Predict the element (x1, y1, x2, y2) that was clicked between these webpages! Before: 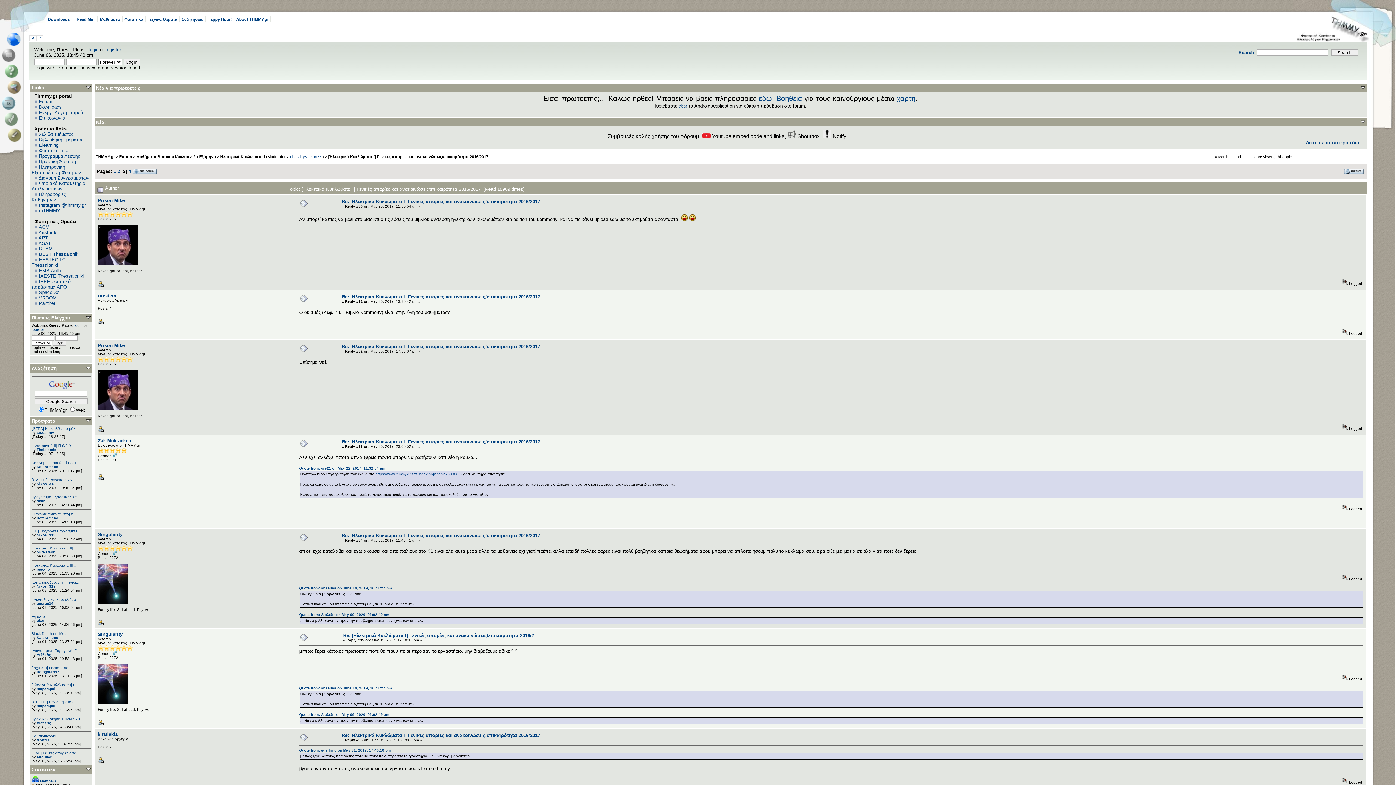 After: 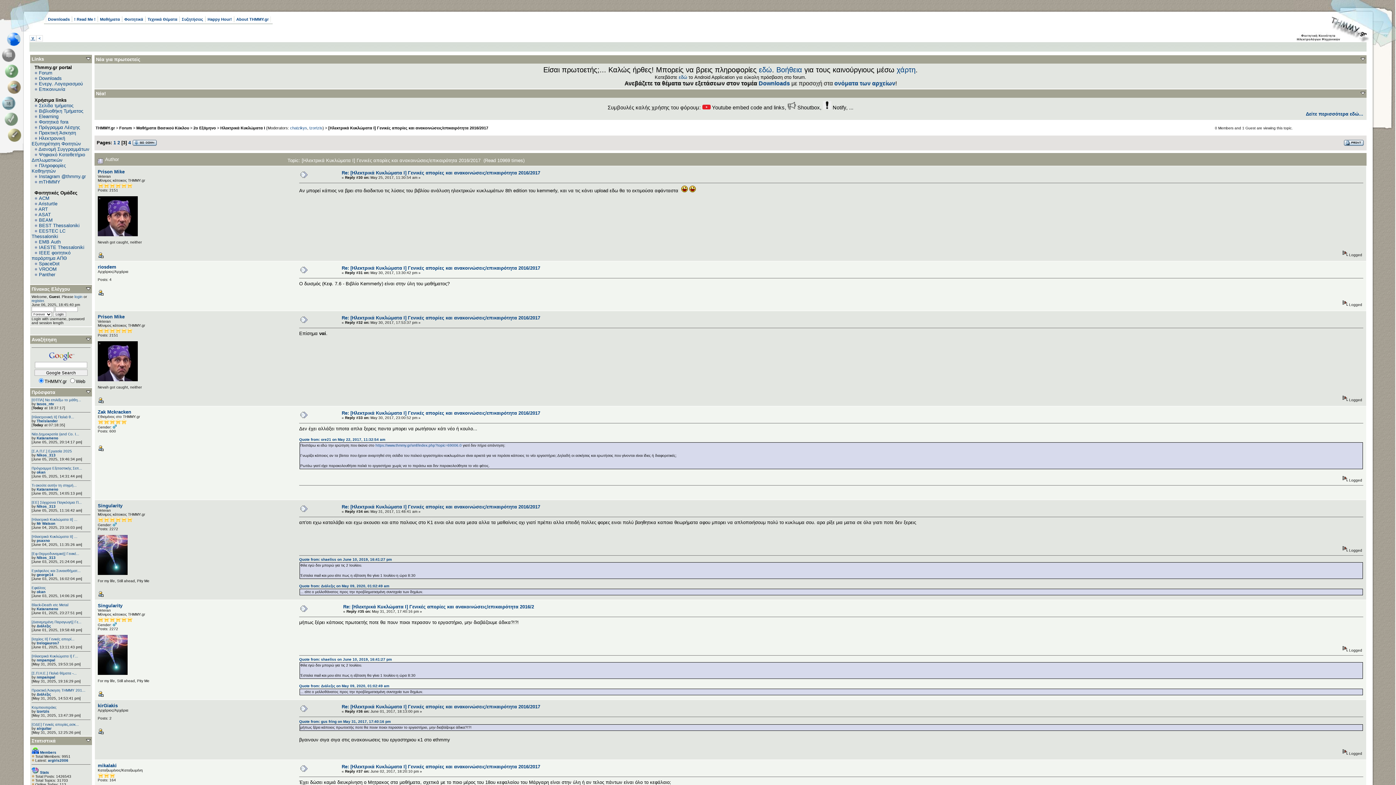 Action: bbox: (29, 35, 36, 41) label:  V 